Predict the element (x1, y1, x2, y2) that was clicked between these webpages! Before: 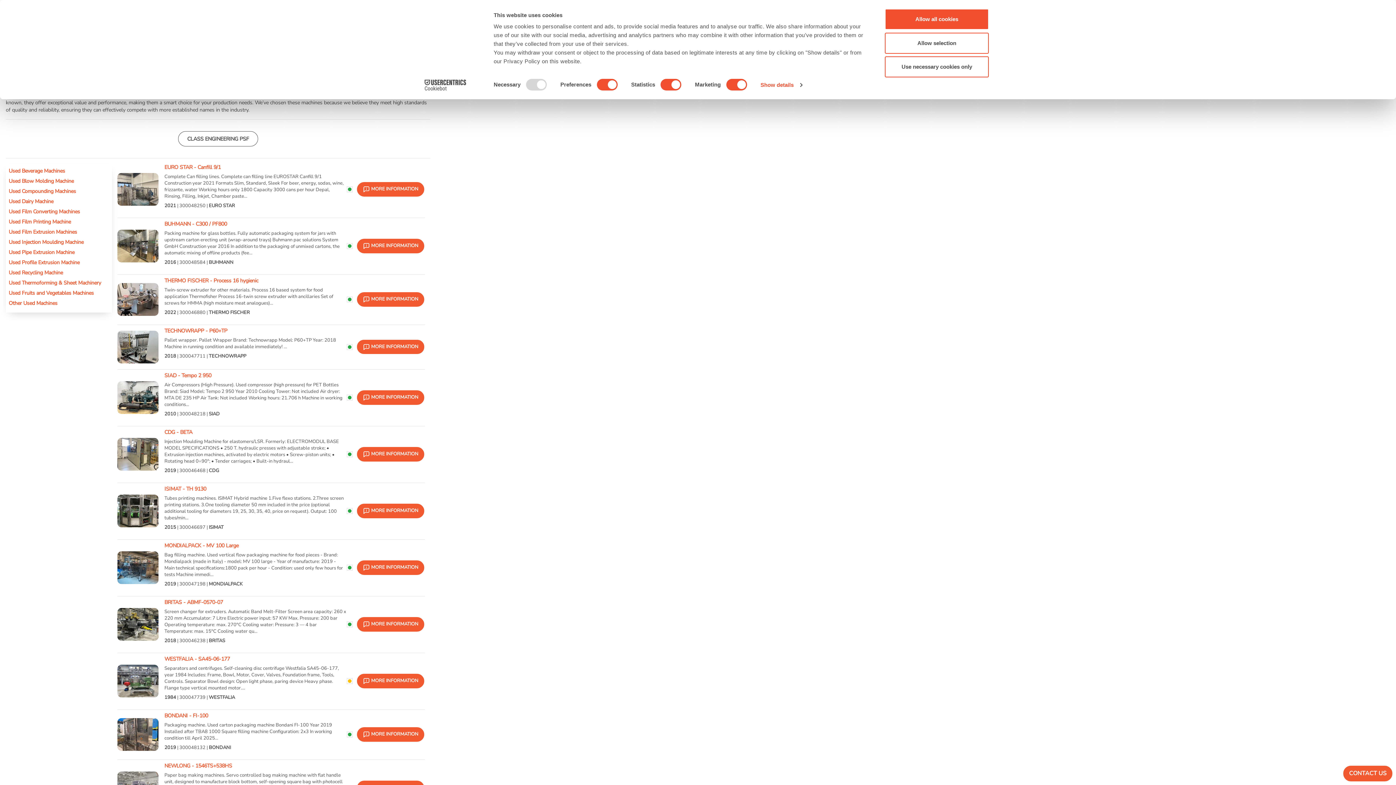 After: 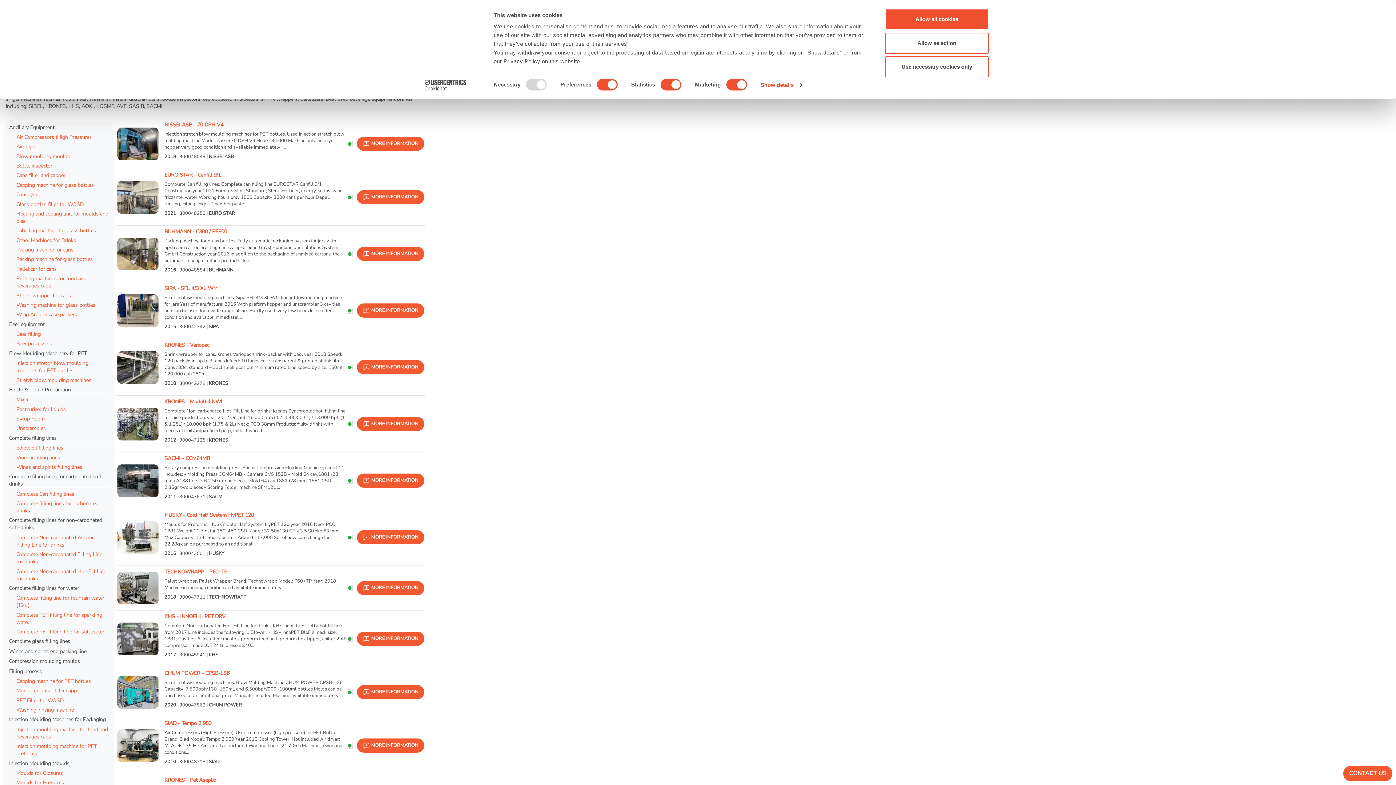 Action: bbox: (8, 167, 65, 174) label: Used Beverage Machines